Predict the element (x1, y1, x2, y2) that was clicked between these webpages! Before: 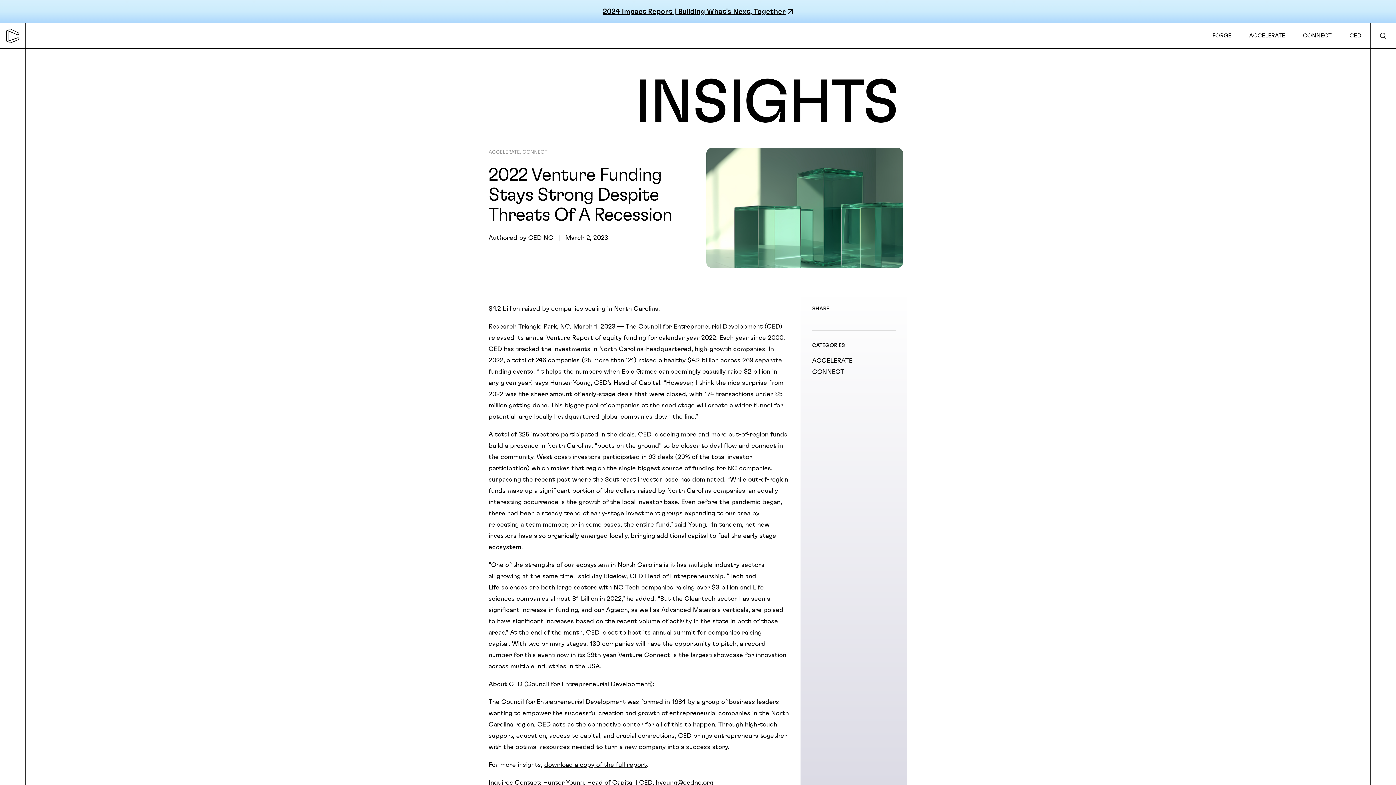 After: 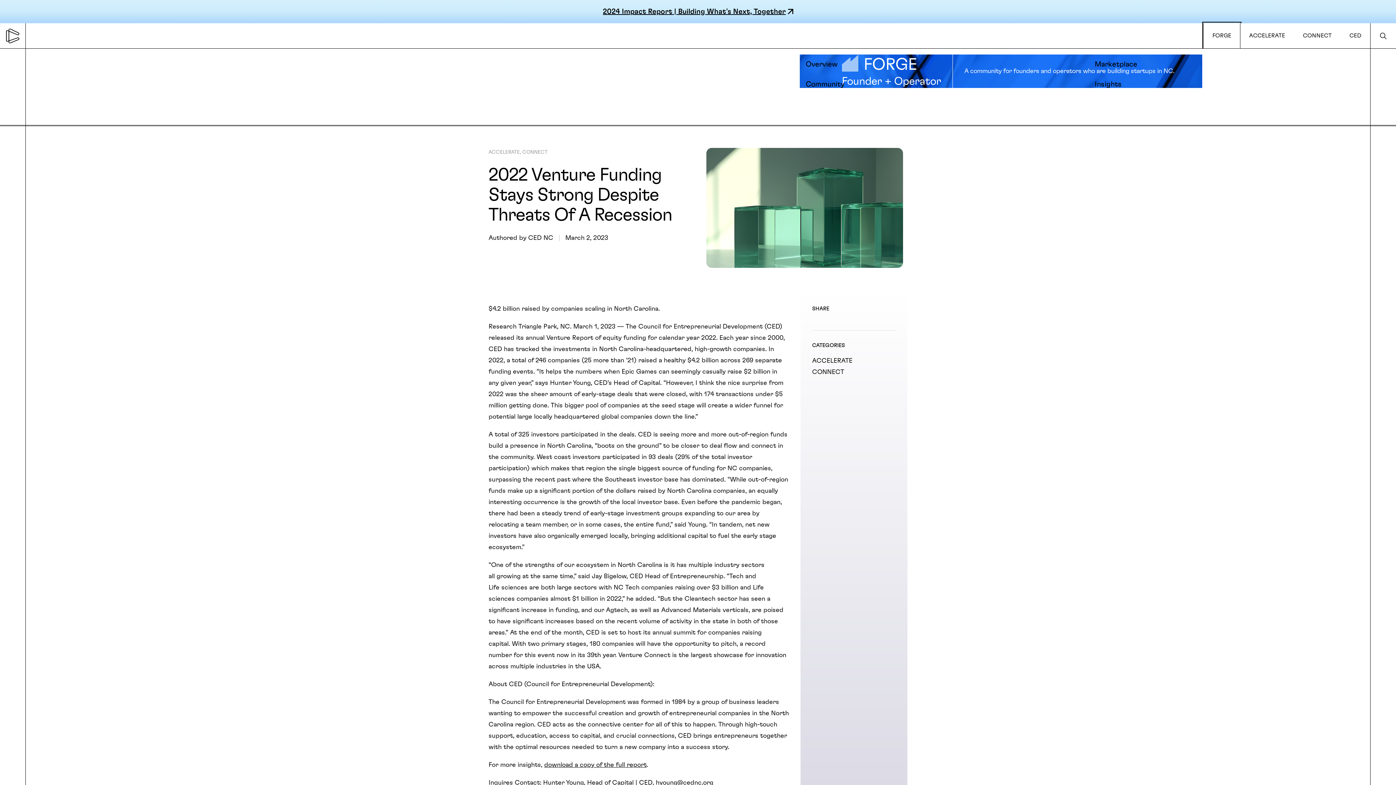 Action: bbox: (1204, 23, 1240, 48) label: FORGE